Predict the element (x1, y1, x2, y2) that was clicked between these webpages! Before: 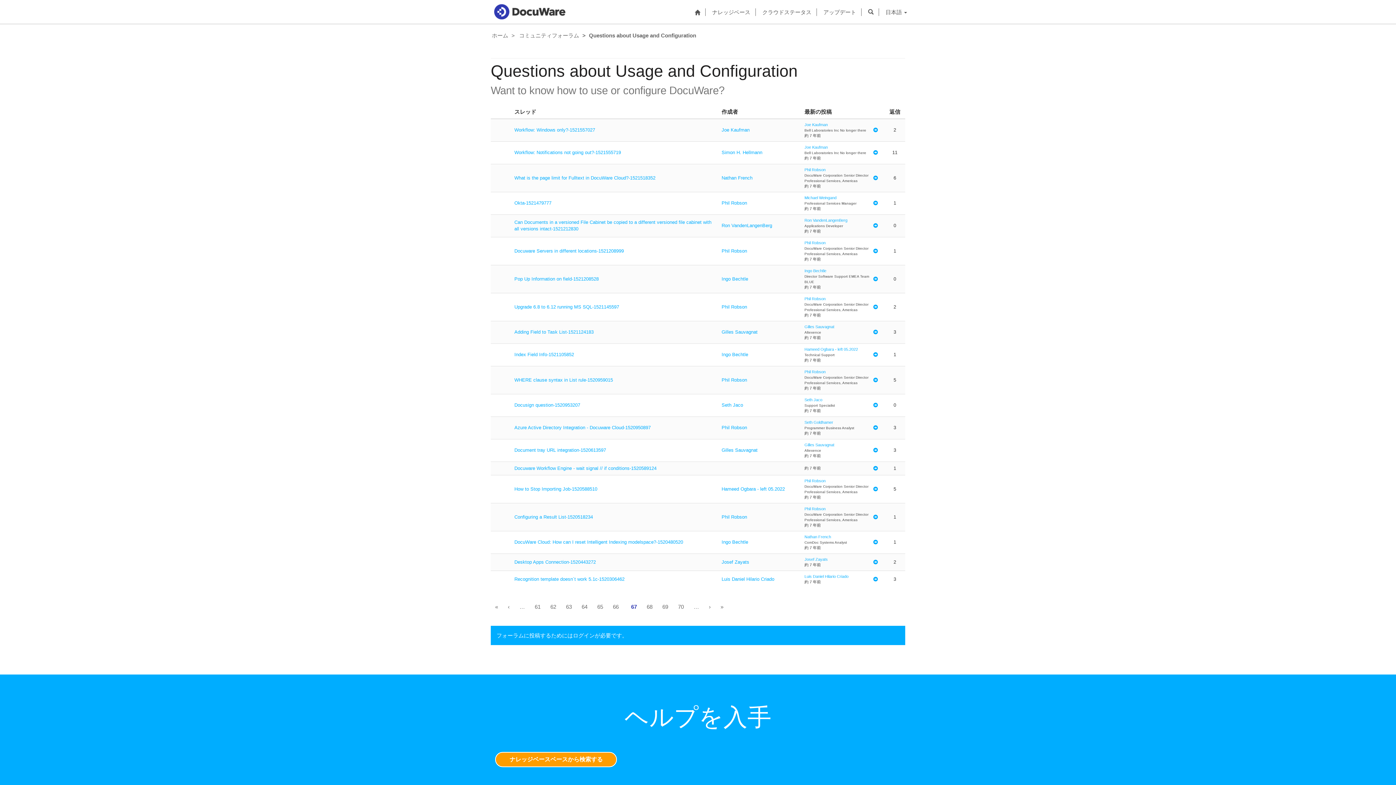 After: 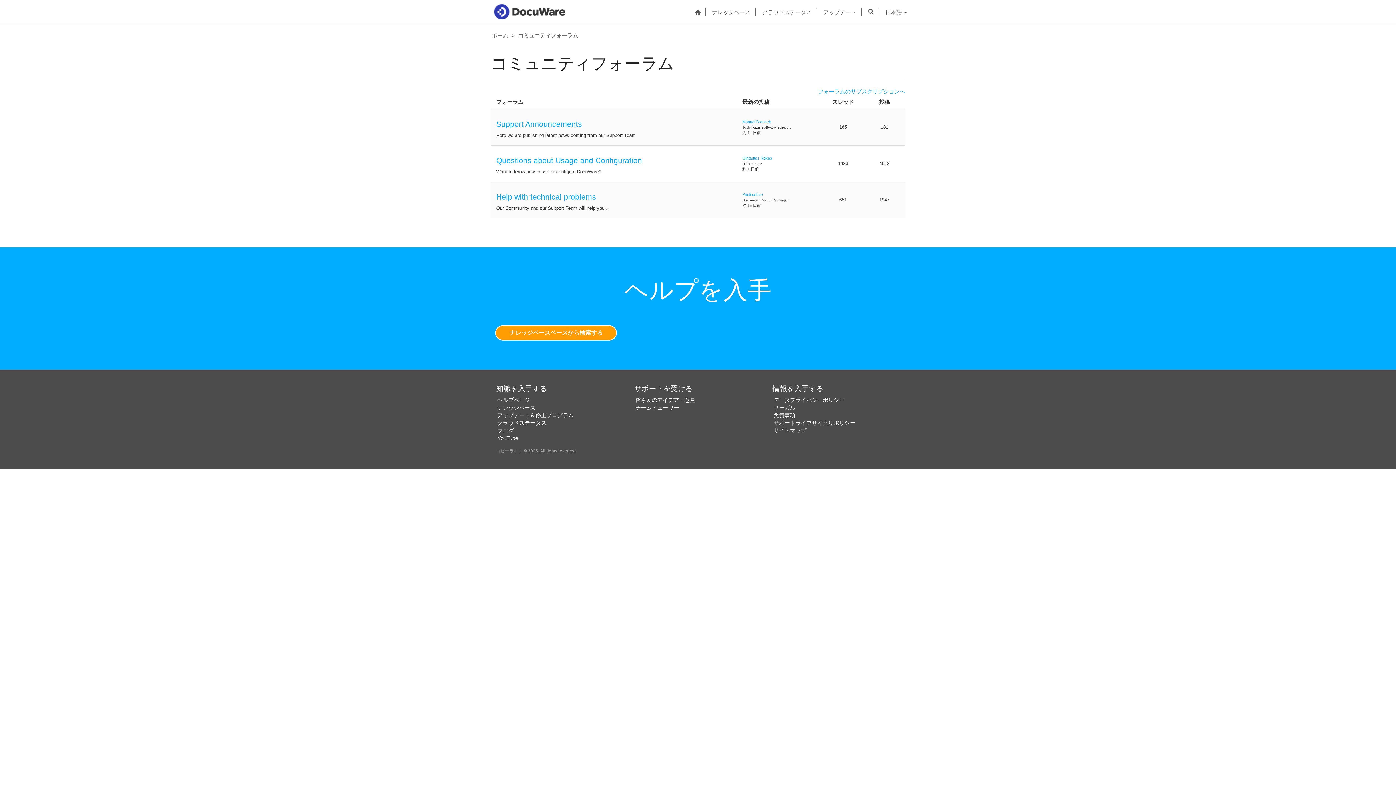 Action: bbox: (519, 32, 579, 38) label: コミュニティフォーラム